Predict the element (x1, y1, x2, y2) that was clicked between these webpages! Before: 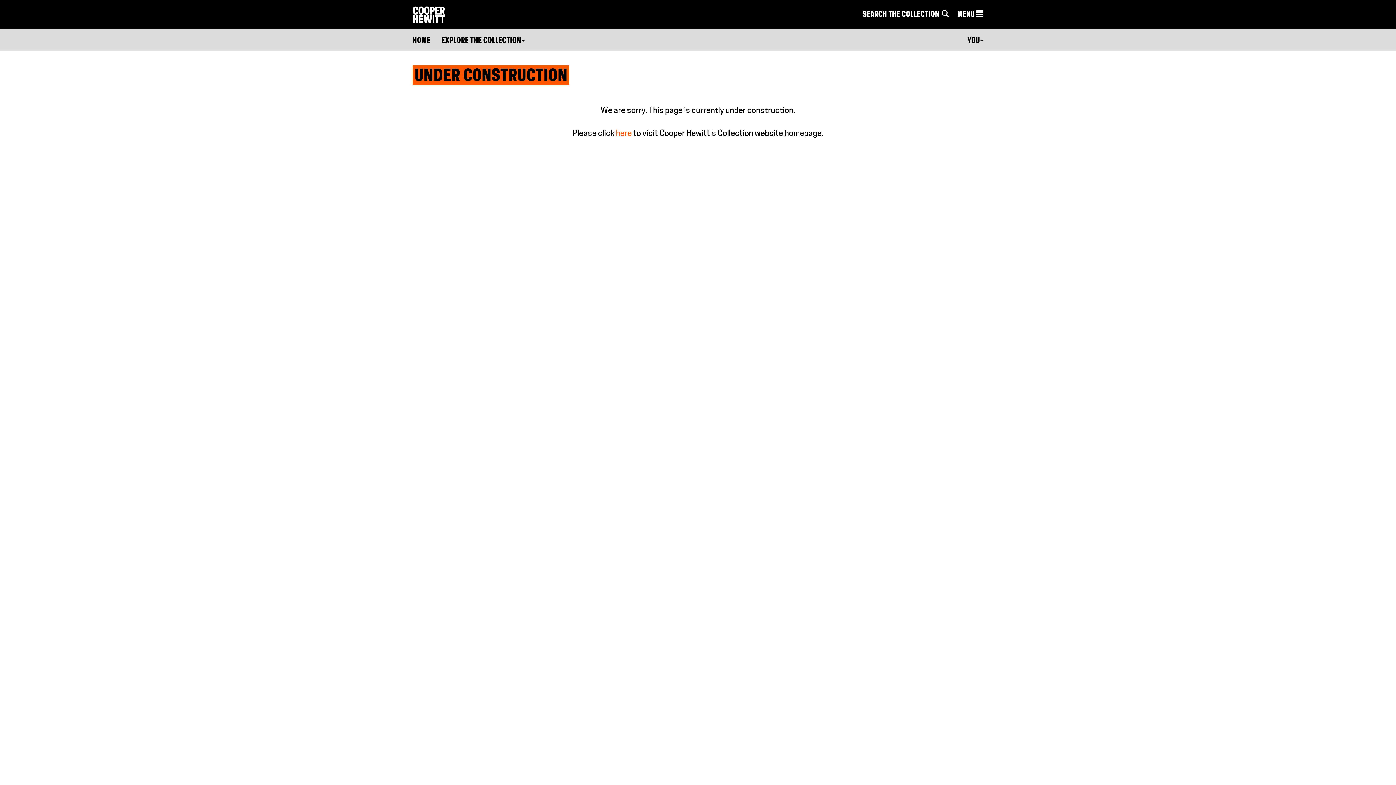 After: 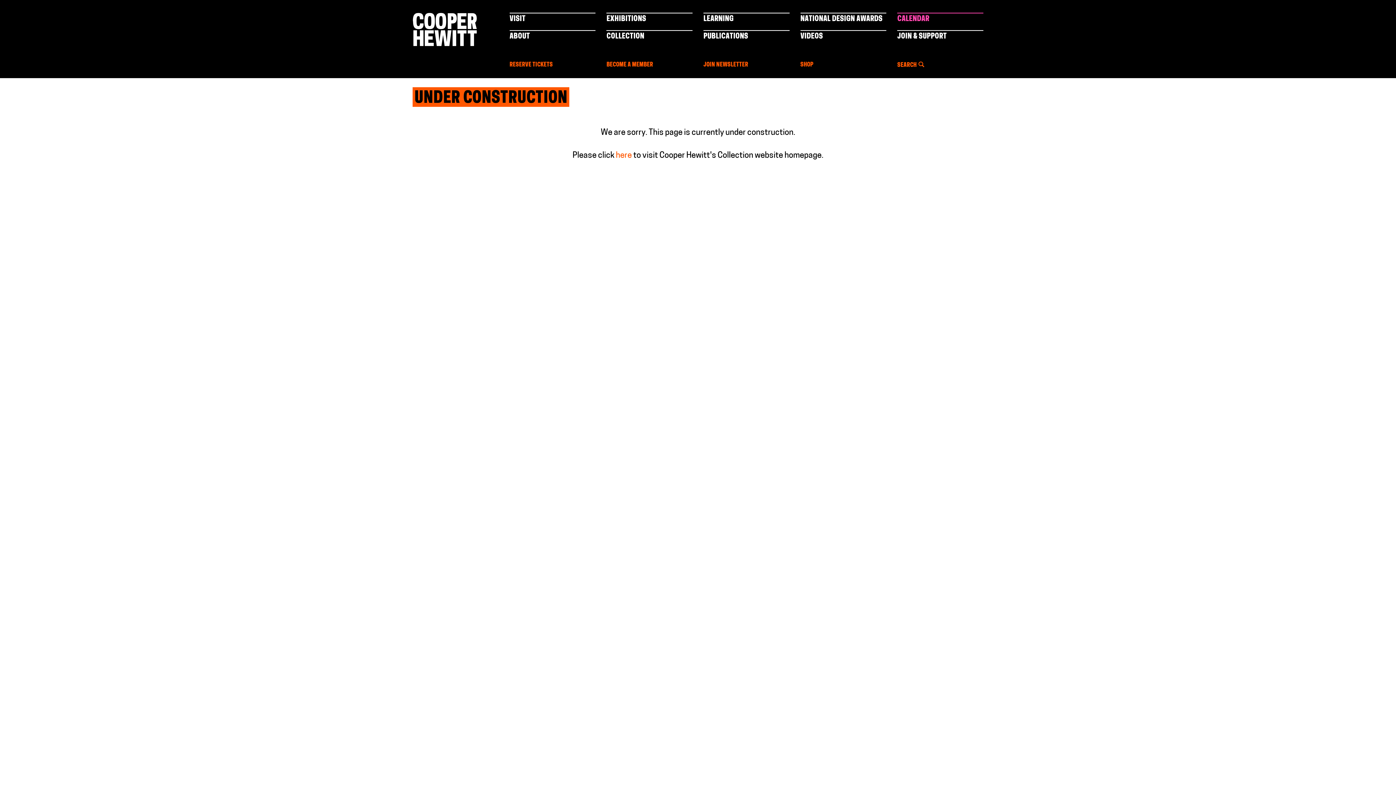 Action: label: MENU  bbox: (957, 9, 983, 20)